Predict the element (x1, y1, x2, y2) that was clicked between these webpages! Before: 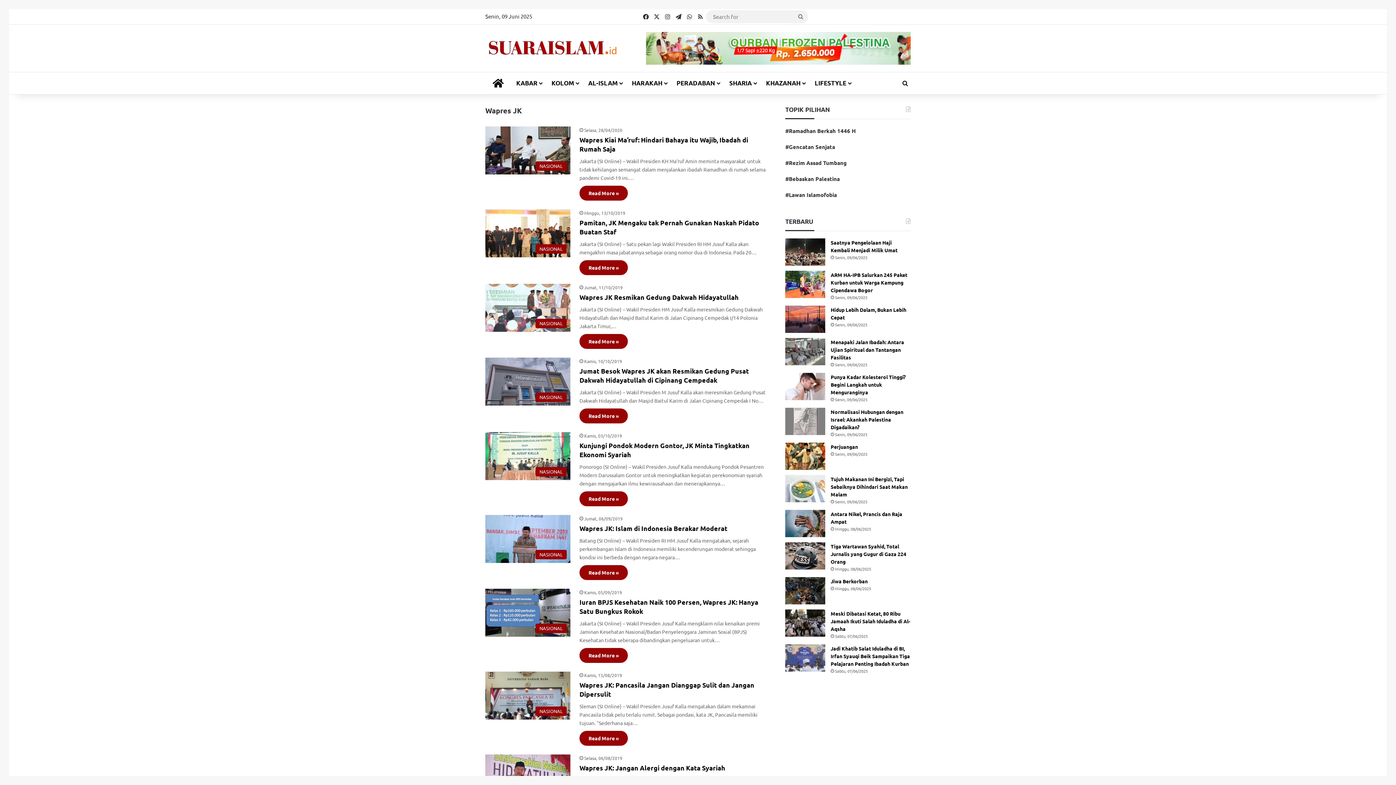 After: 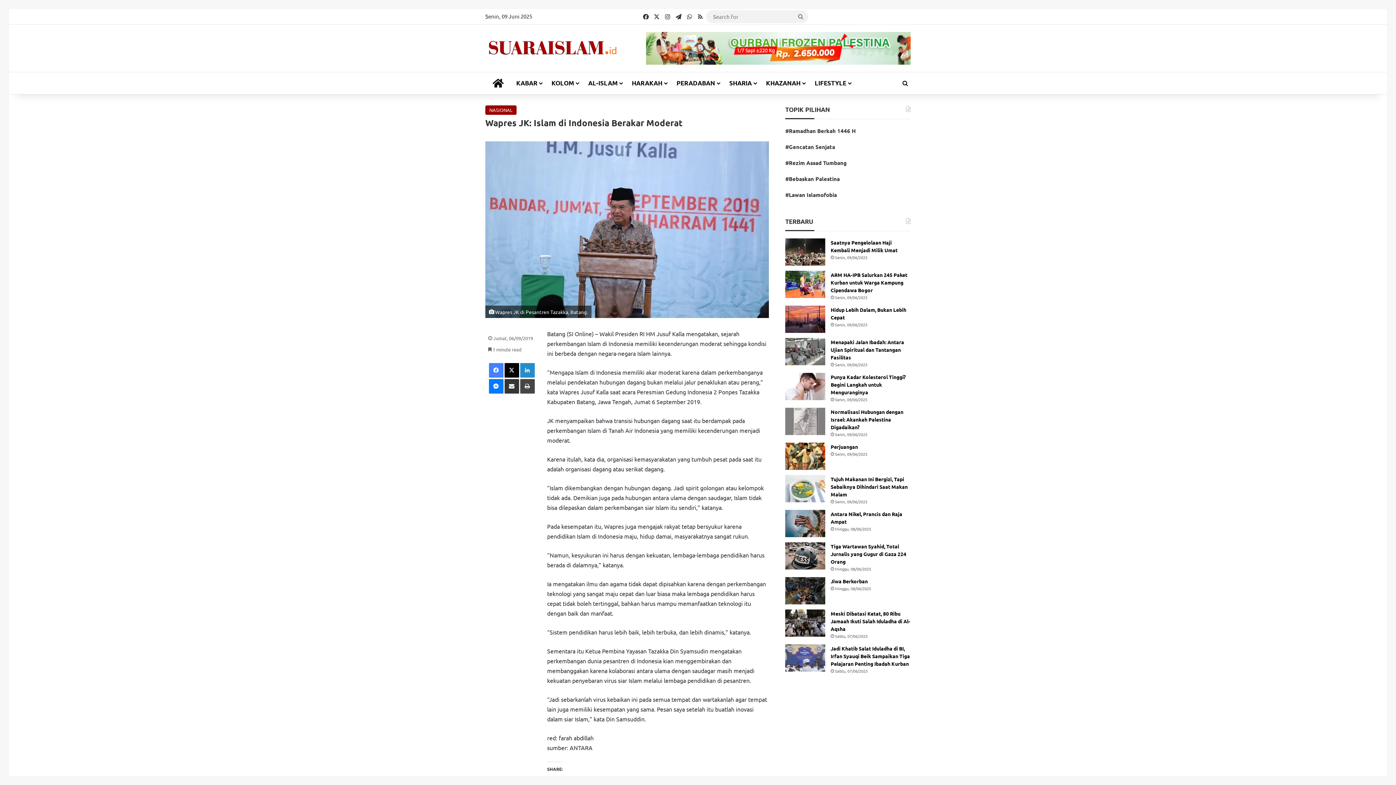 Action: bbox: (579, 565, 628, 580) label: Read More »